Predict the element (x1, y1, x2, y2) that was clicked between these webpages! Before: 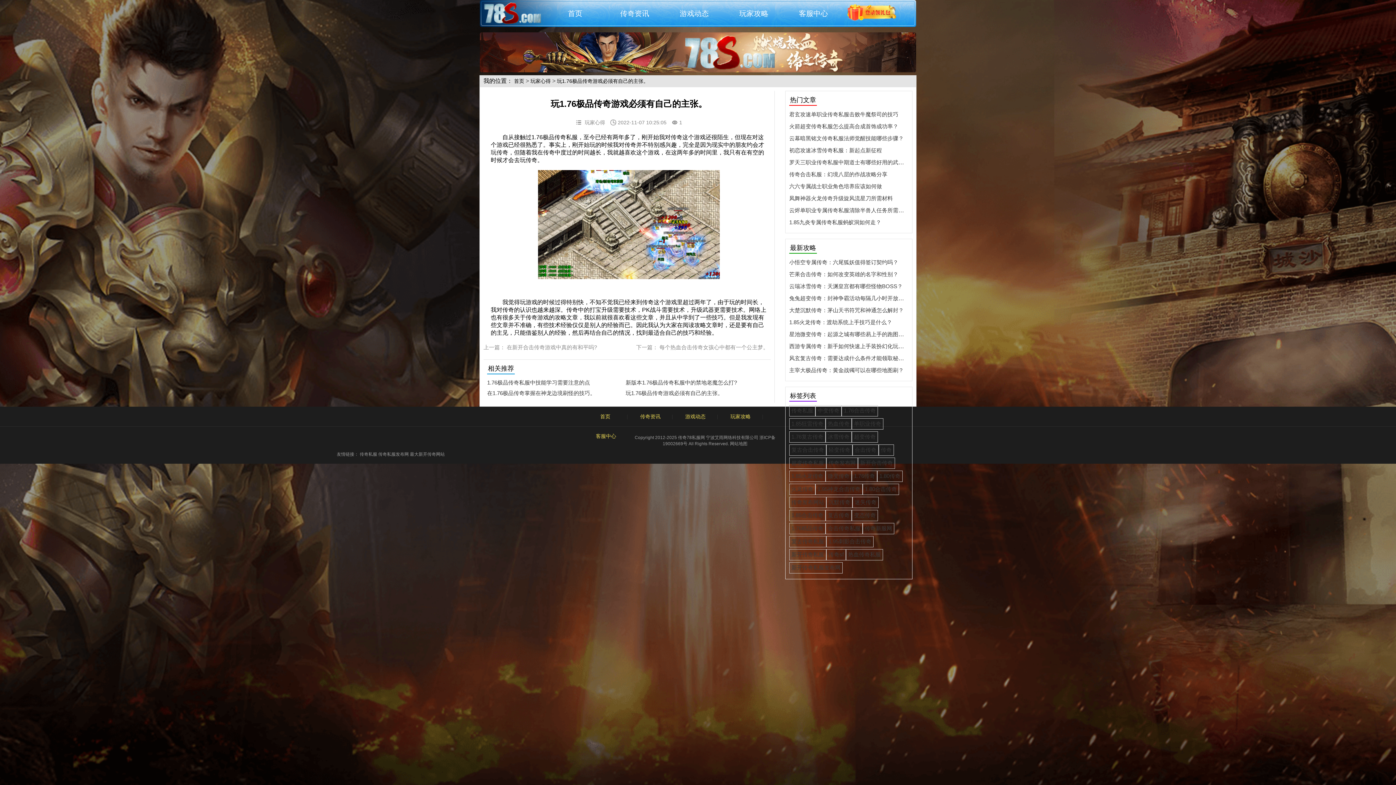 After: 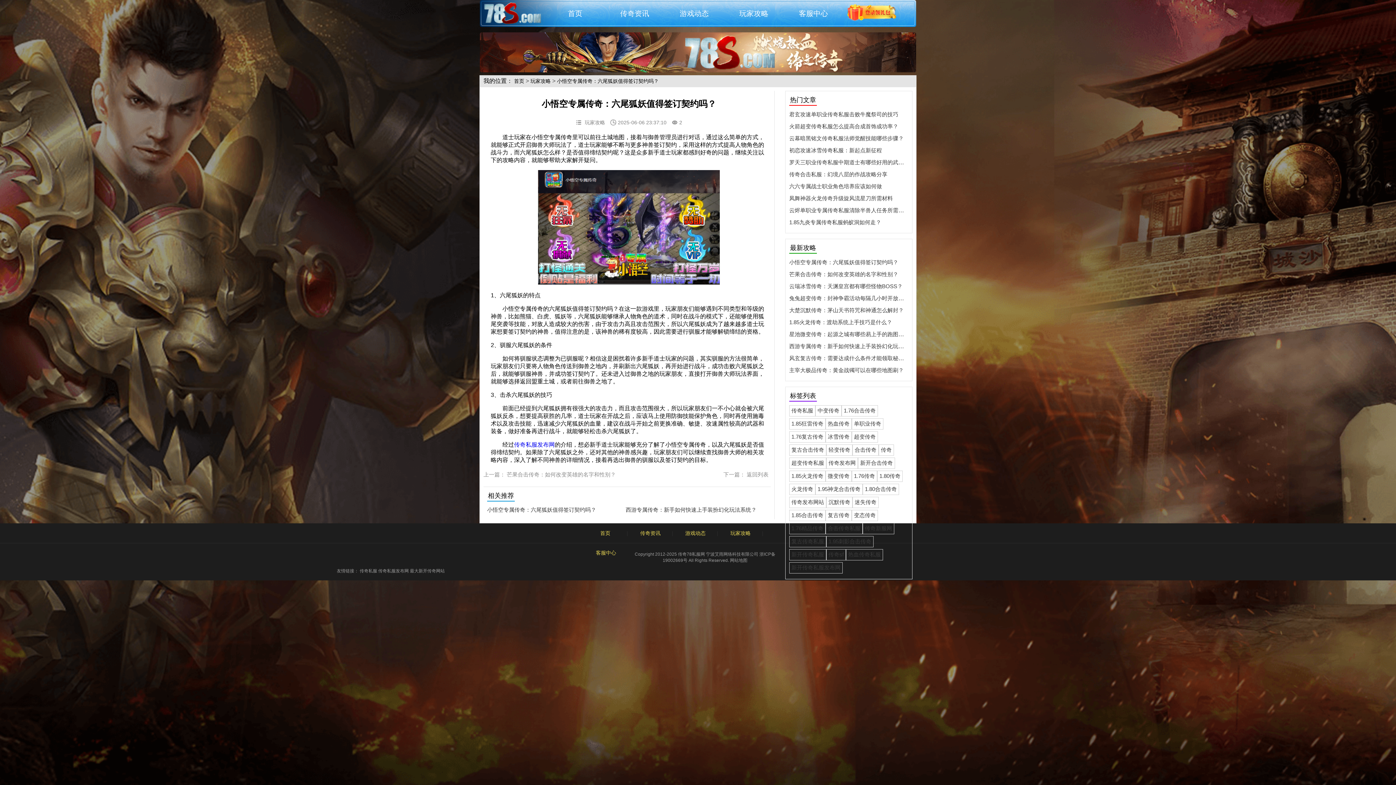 Action: bbox: (789, 259, 898, 265) label: 小悟空专属传奇：六尾狐妖值得签订契约吗？